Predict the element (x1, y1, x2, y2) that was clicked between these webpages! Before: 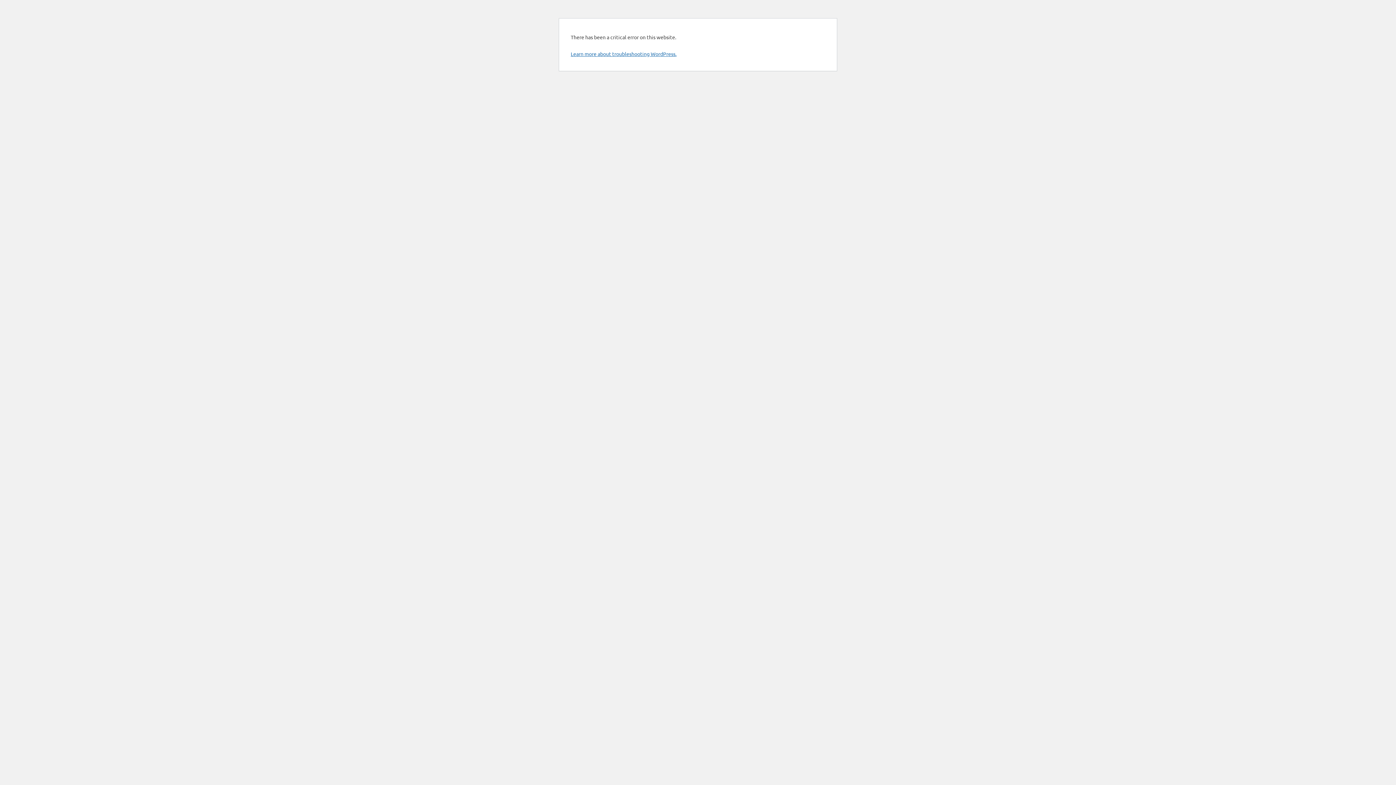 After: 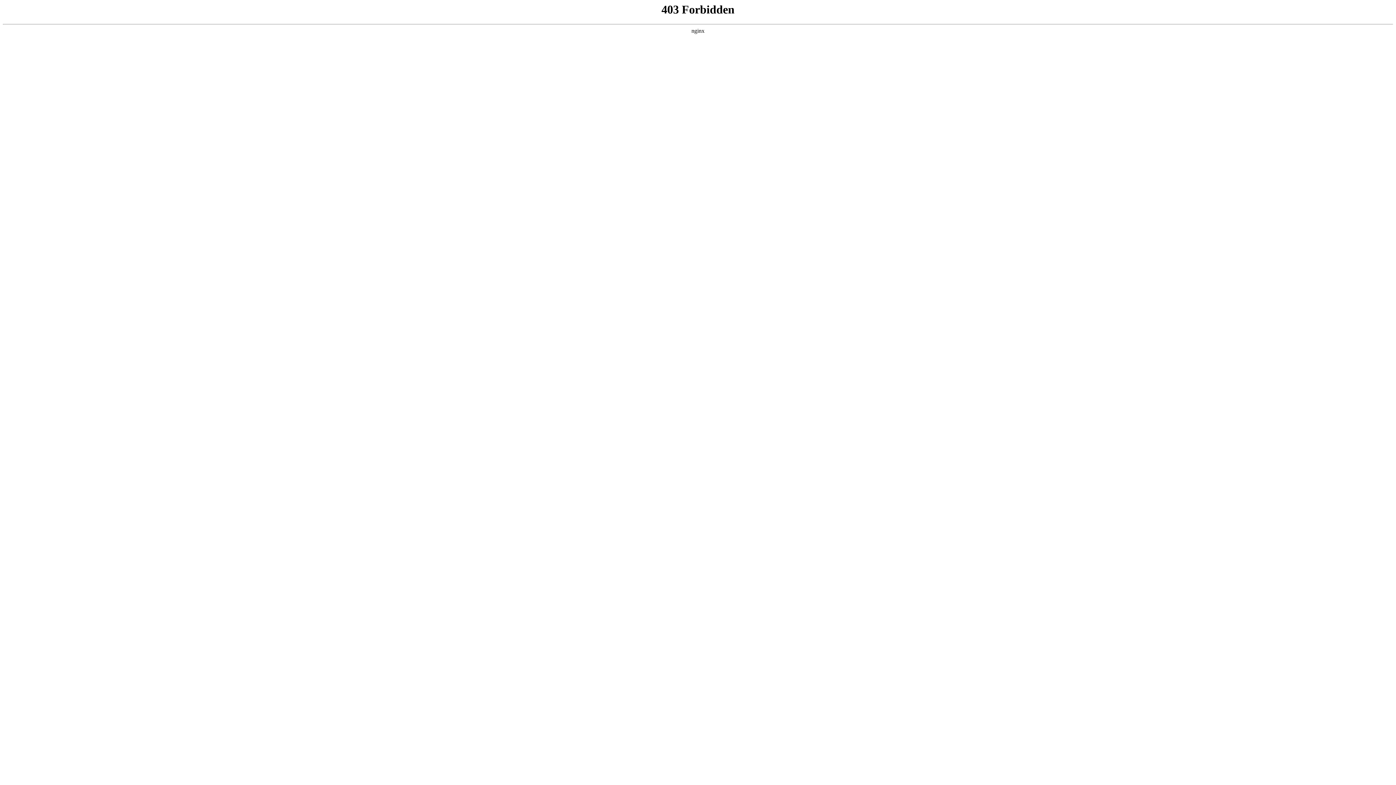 Action: label: Learn more about troubleshooting WordPress. bbox: (570, 50, 676, 57)